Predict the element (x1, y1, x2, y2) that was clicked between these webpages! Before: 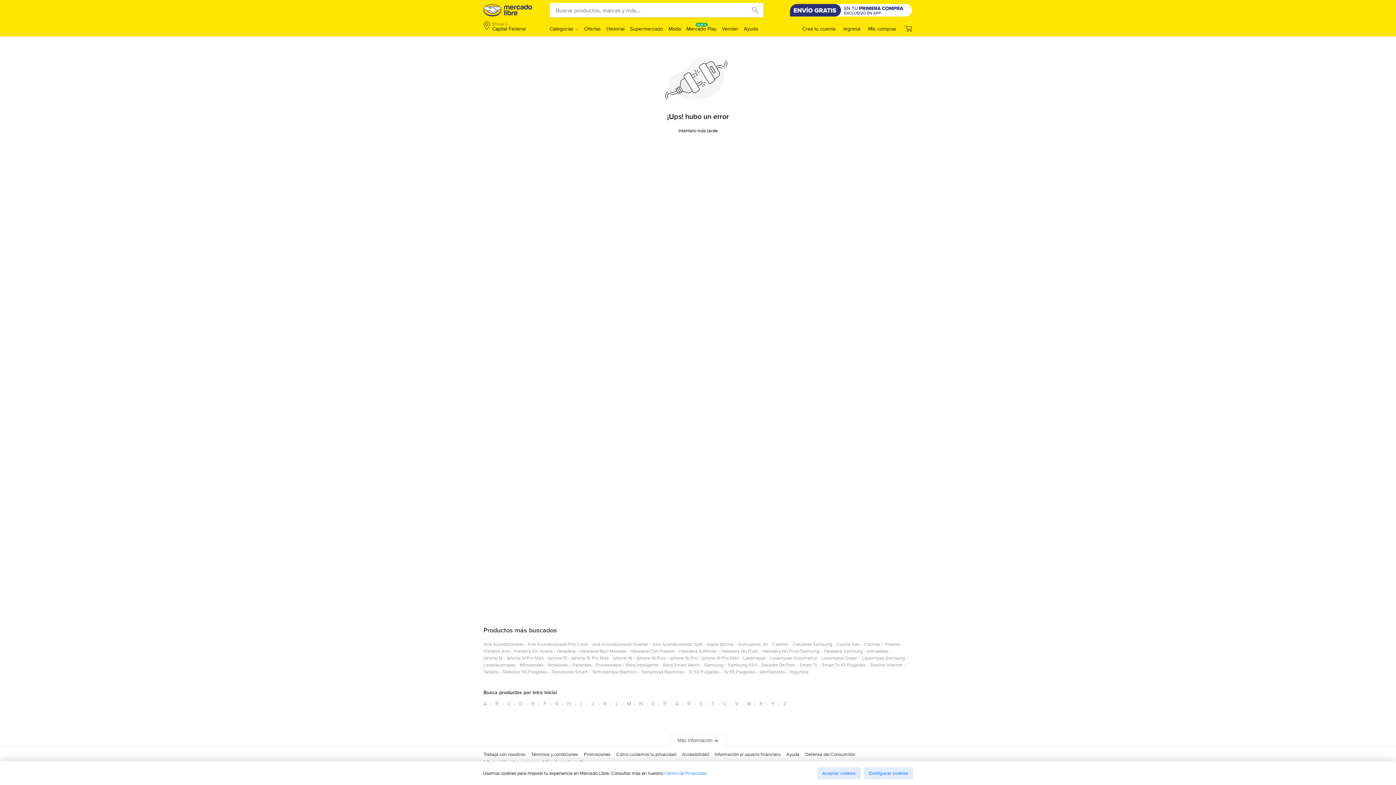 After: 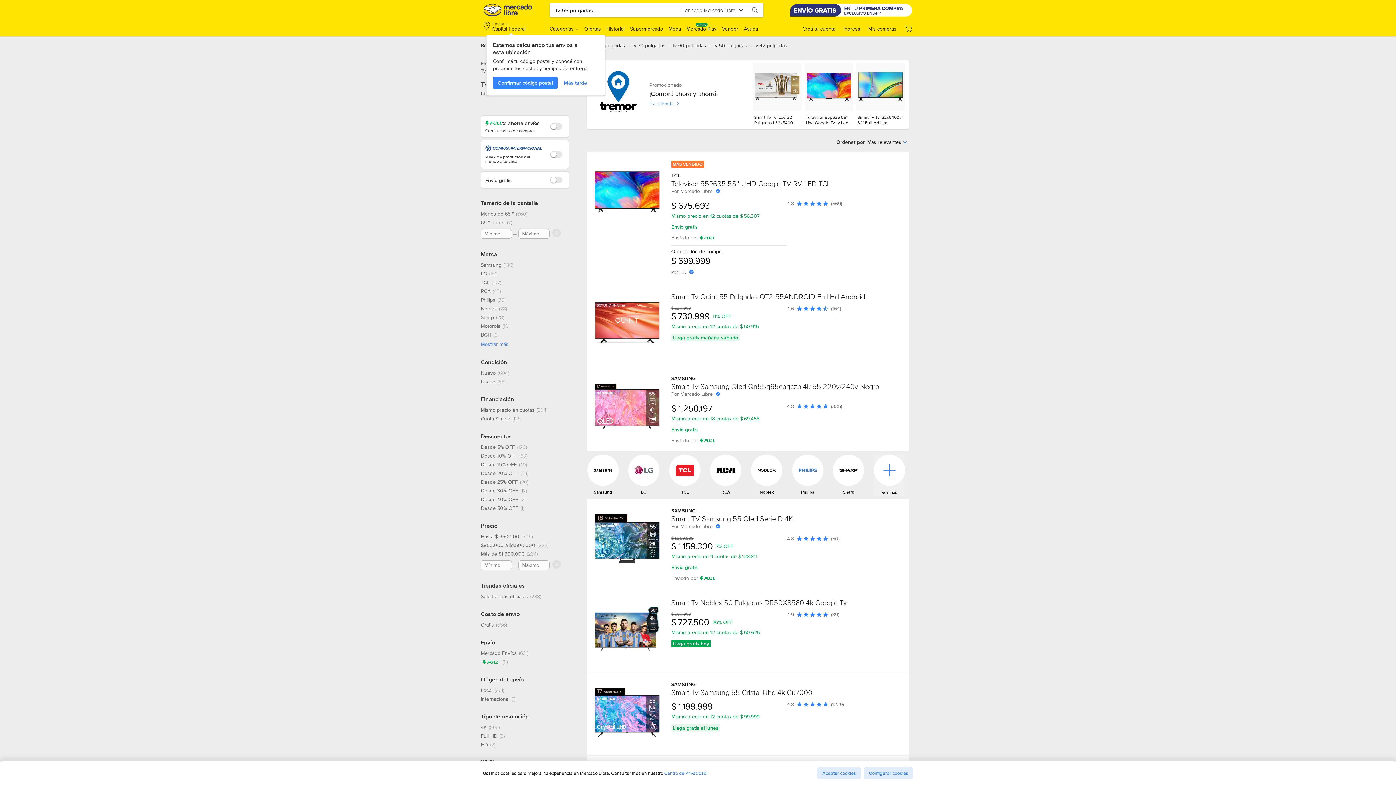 Action: bbox: (724, 668, 755, 678) label: tv 55 pulgadas